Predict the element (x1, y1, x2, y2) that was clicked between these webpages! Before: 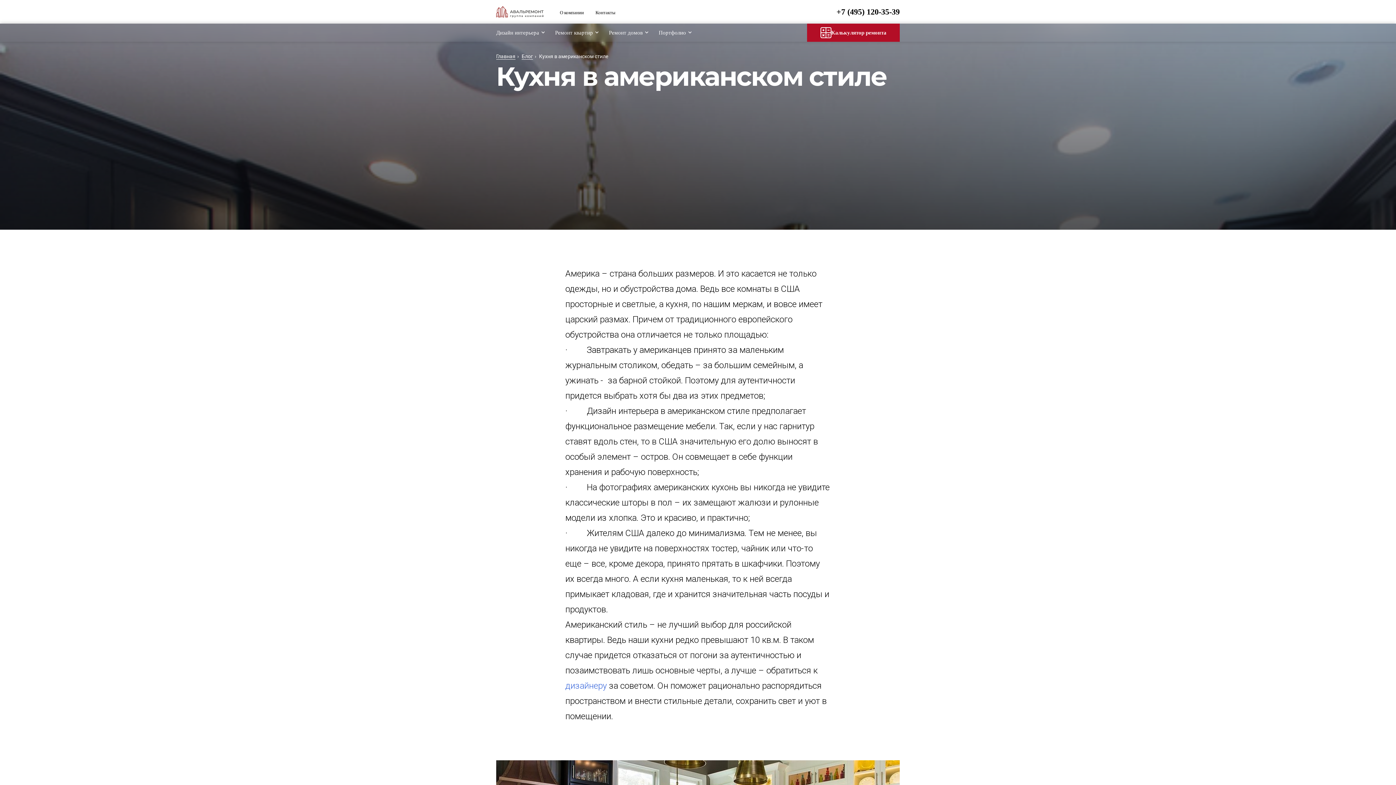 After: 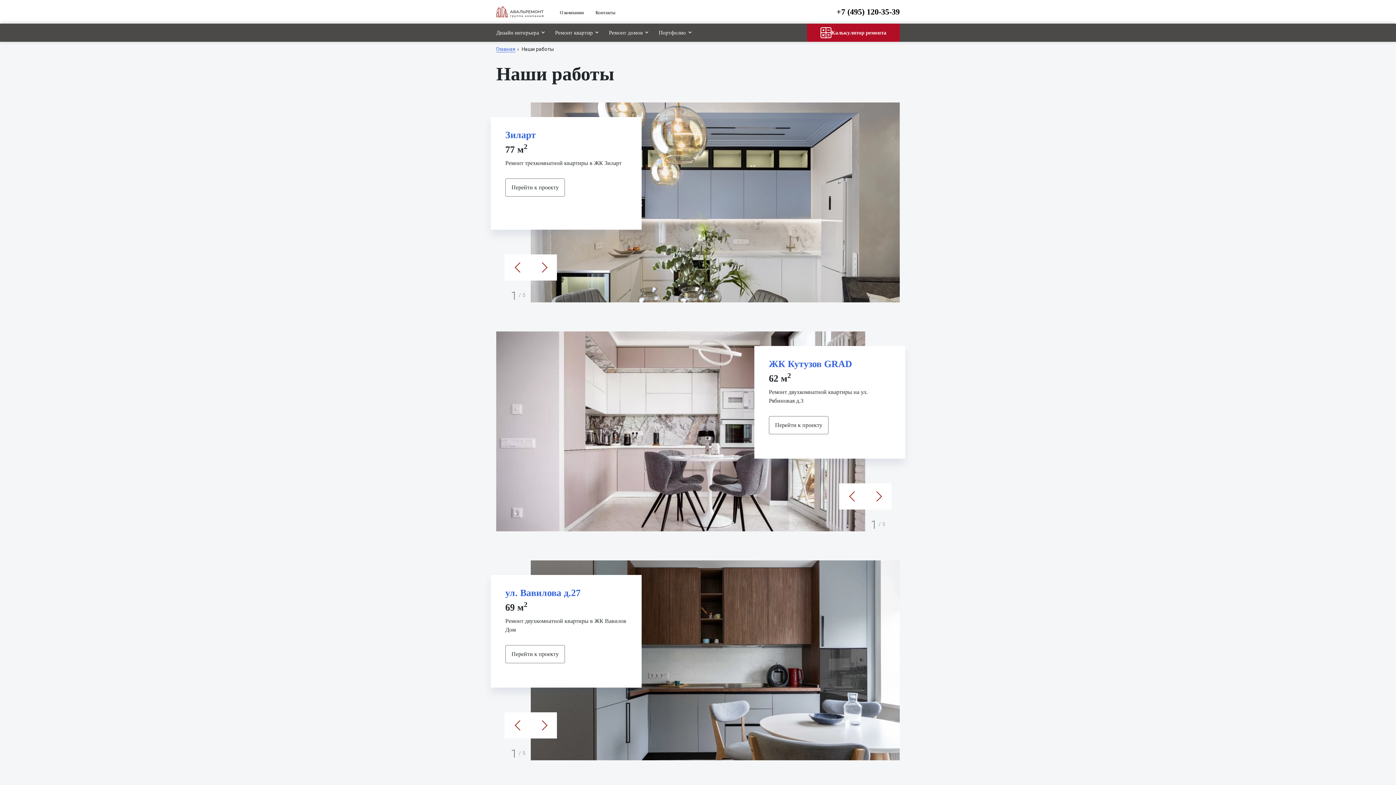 Action: bbox: (658, 23, 686, 41) label: Портфолио